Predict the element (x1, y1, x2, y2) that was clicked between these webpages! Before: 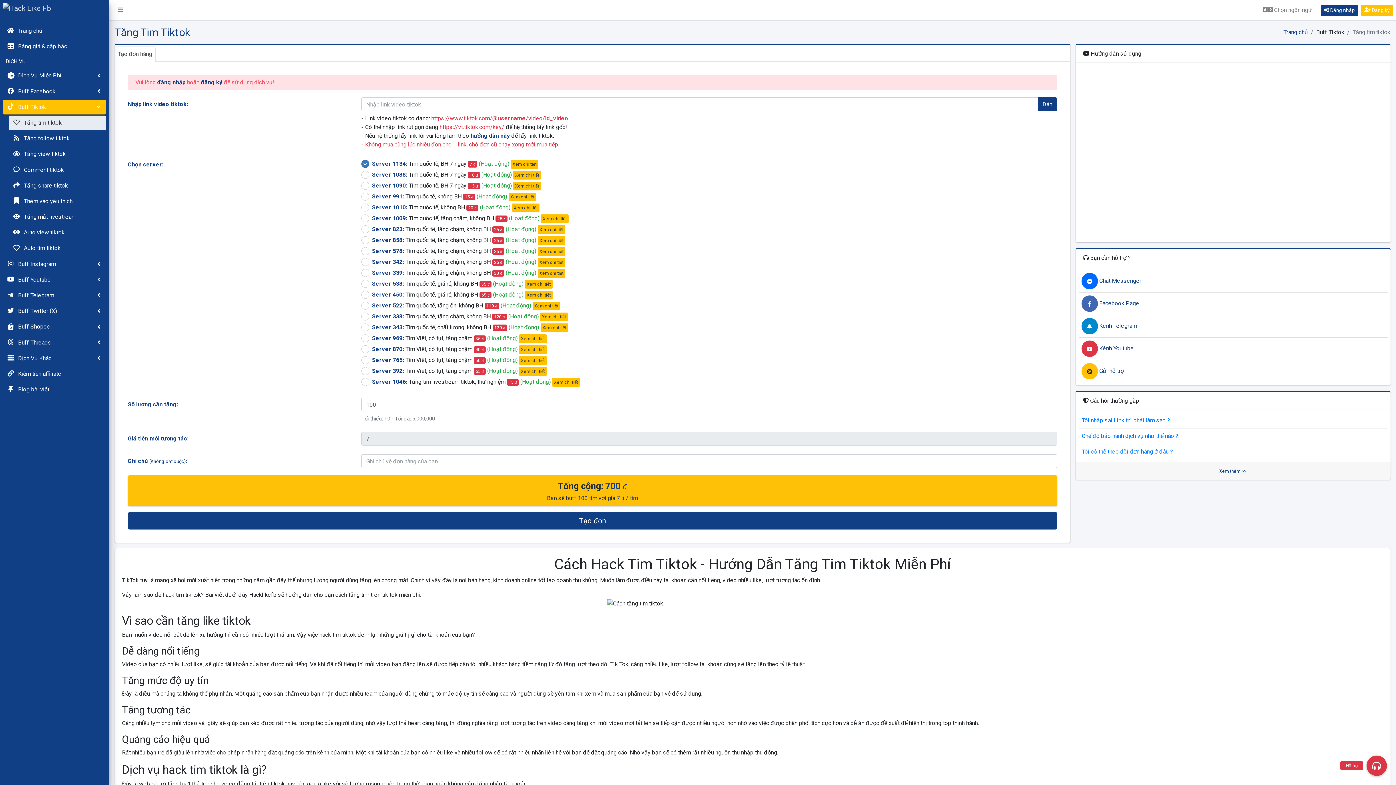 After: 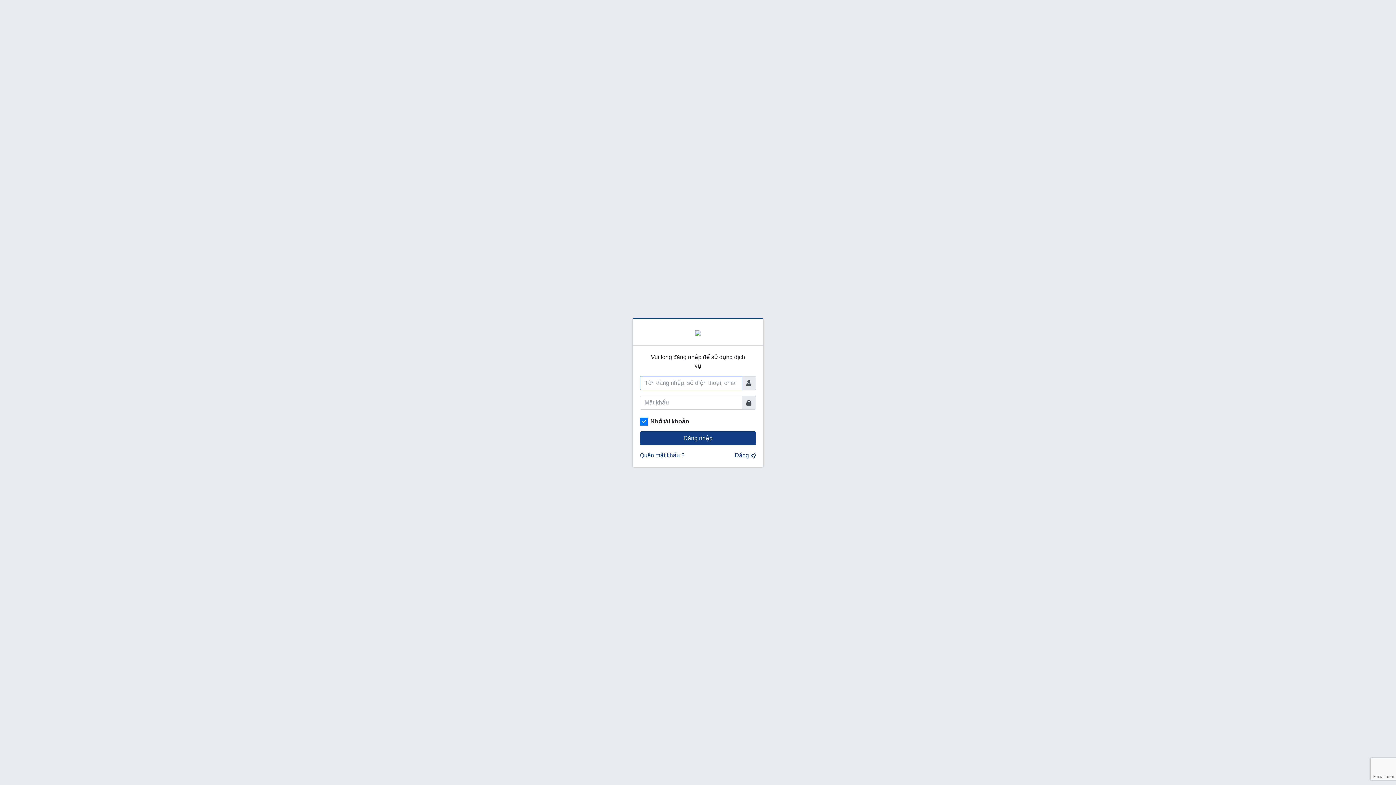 Action: bbox: (1081, 363, 1098, 379)